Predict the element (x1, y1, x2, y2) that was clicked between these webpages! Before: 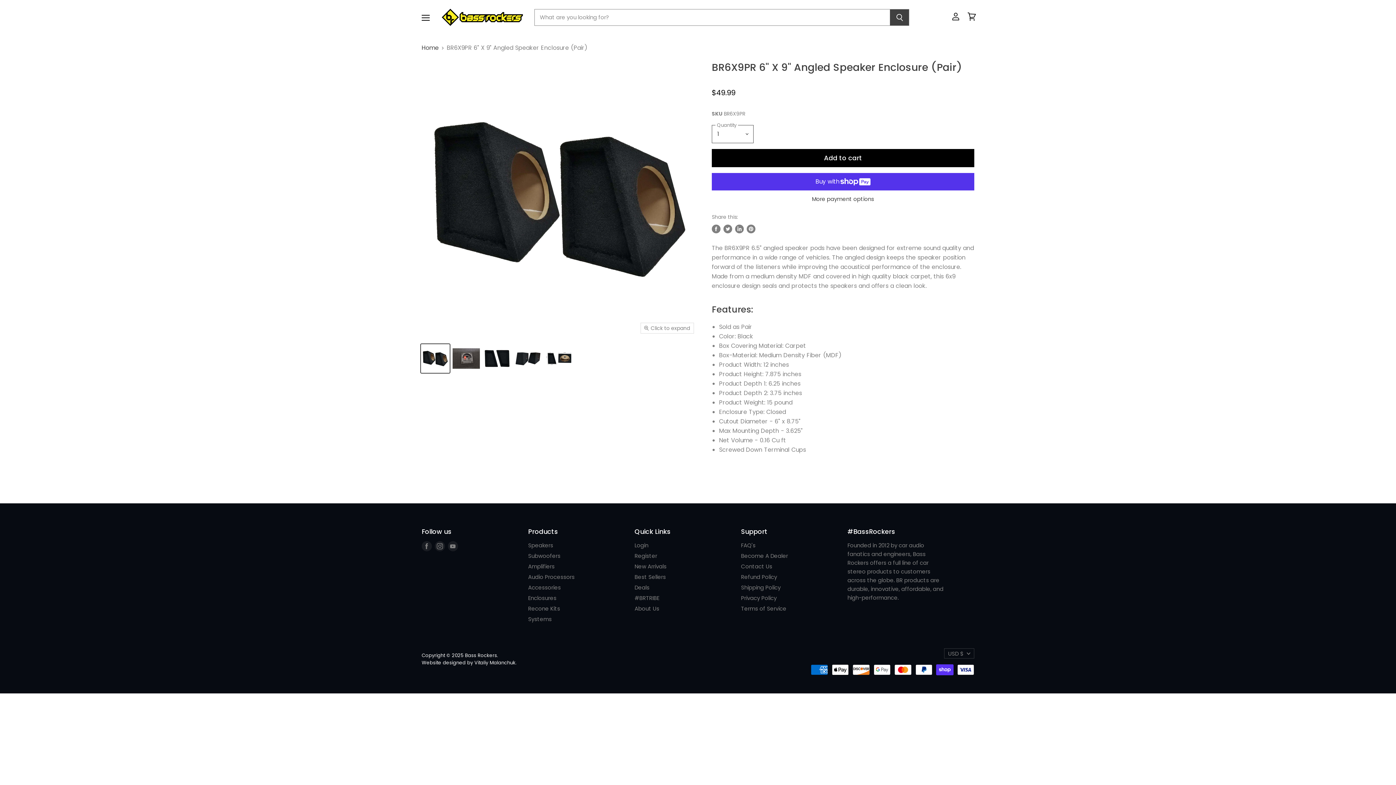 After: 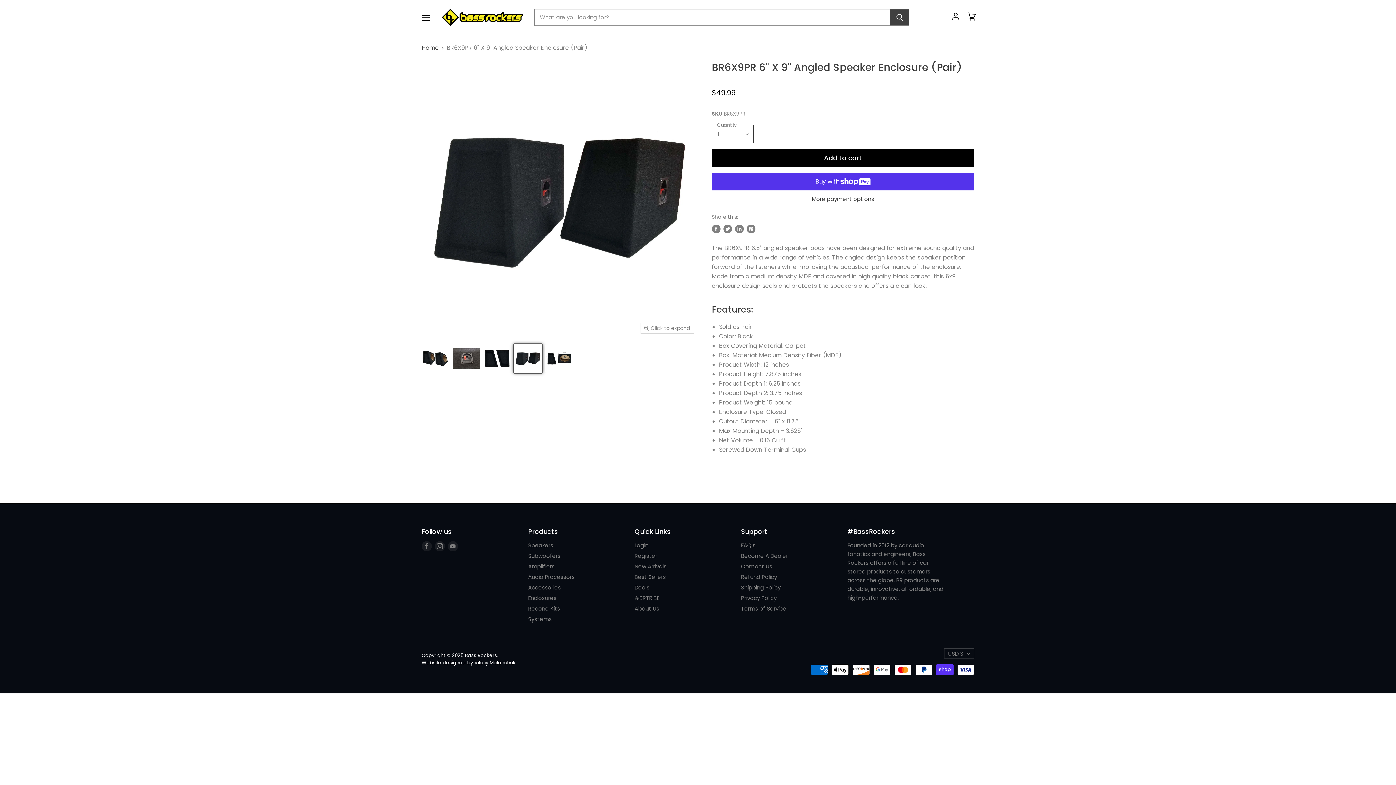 Action: bbox: (513, 344, 542, 373) label: BR6X9PR 6